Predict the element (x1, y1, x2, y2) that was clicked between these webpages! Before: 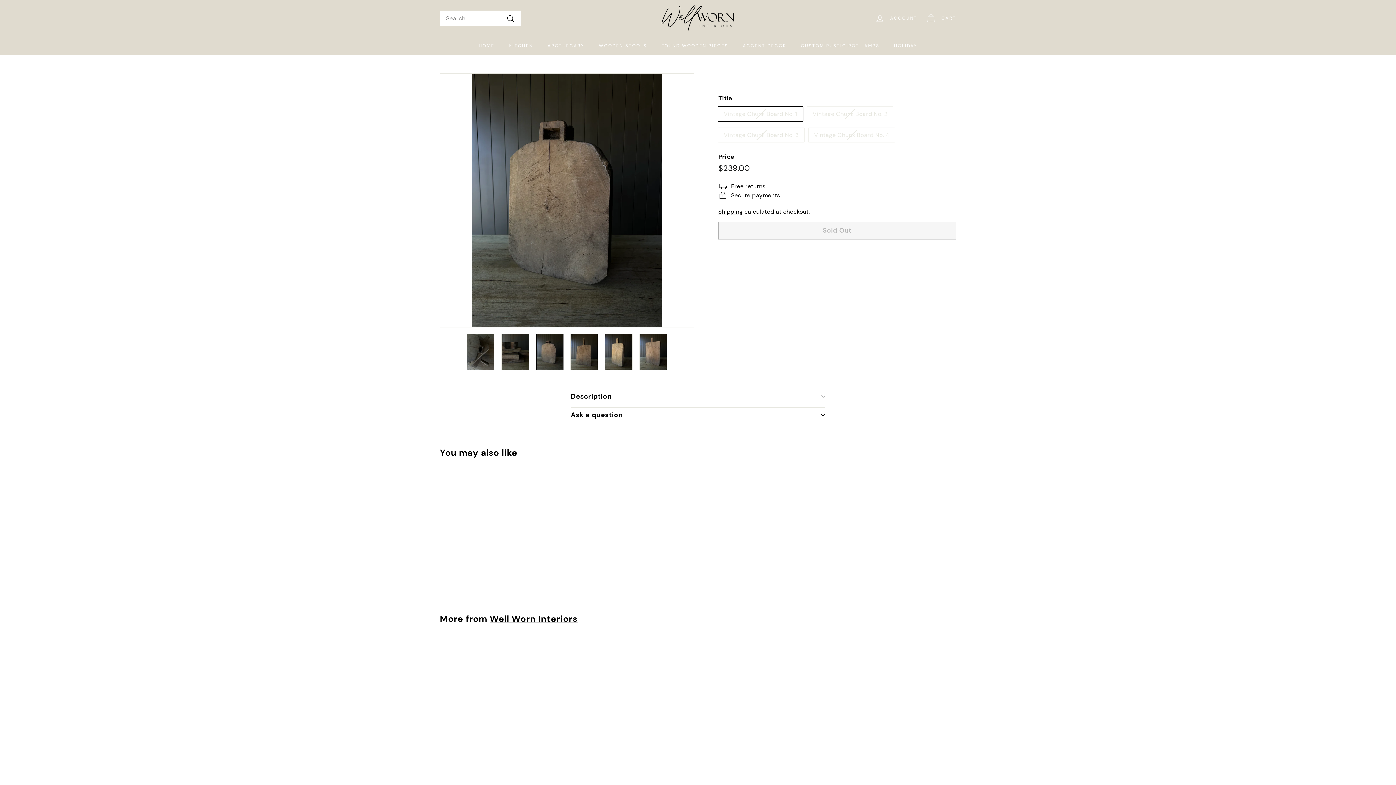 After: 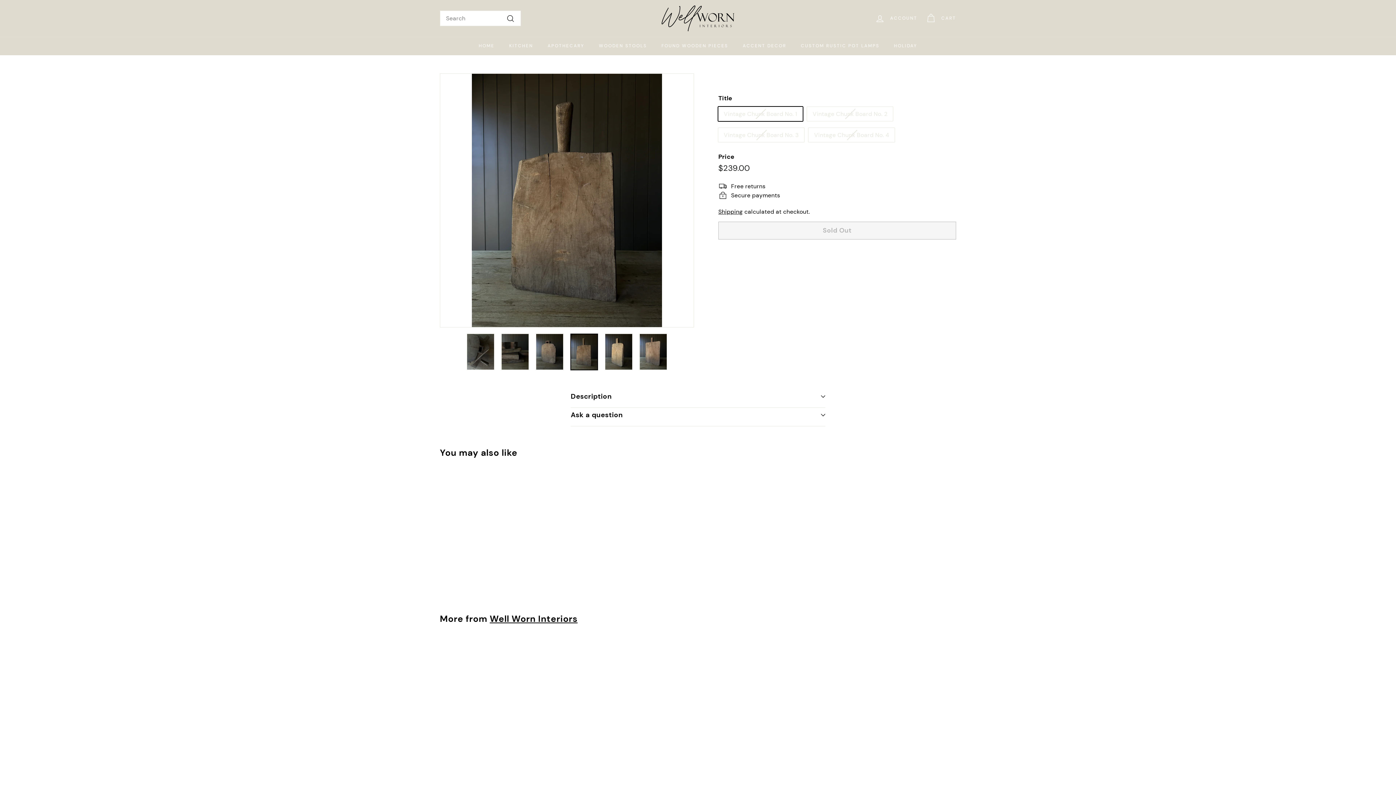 Action: bbox: (570, 333, 598, 370)